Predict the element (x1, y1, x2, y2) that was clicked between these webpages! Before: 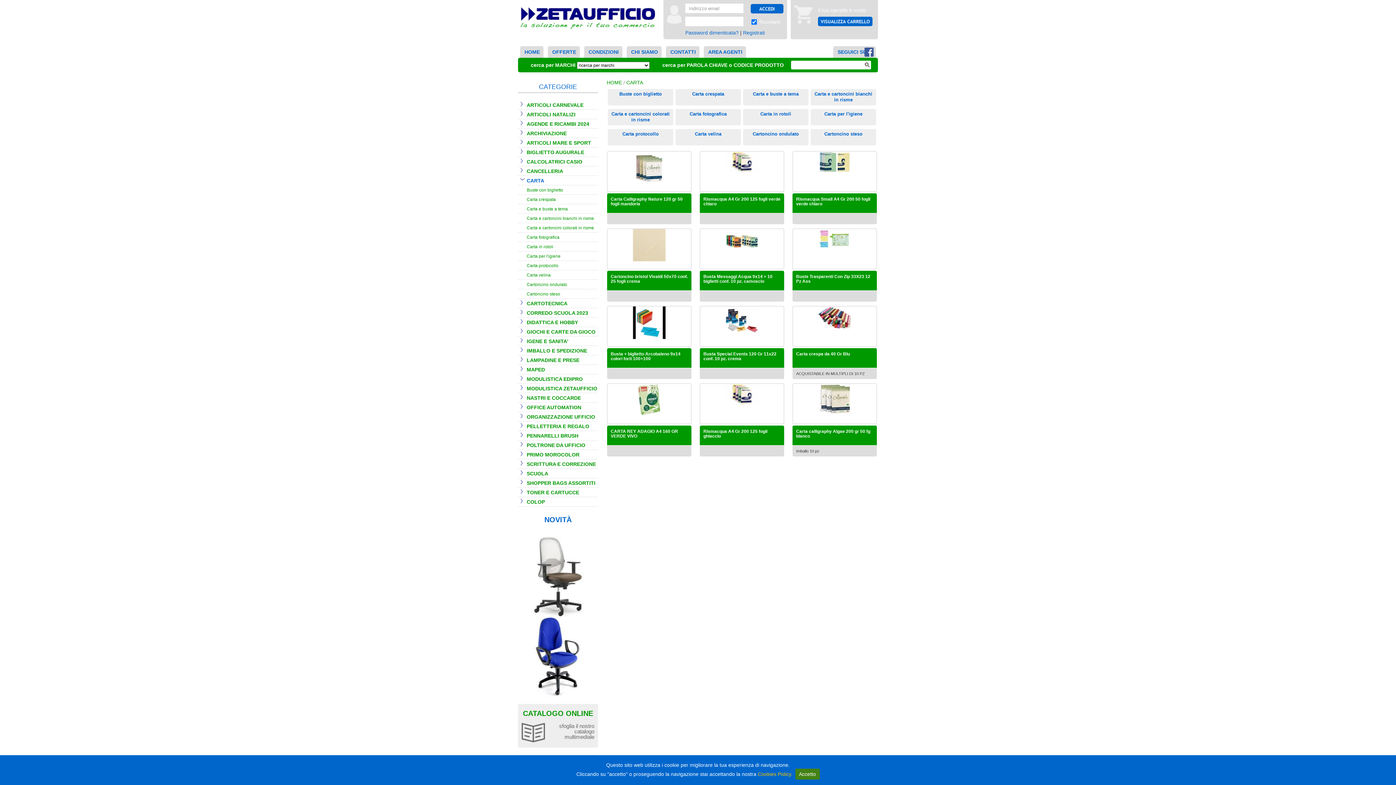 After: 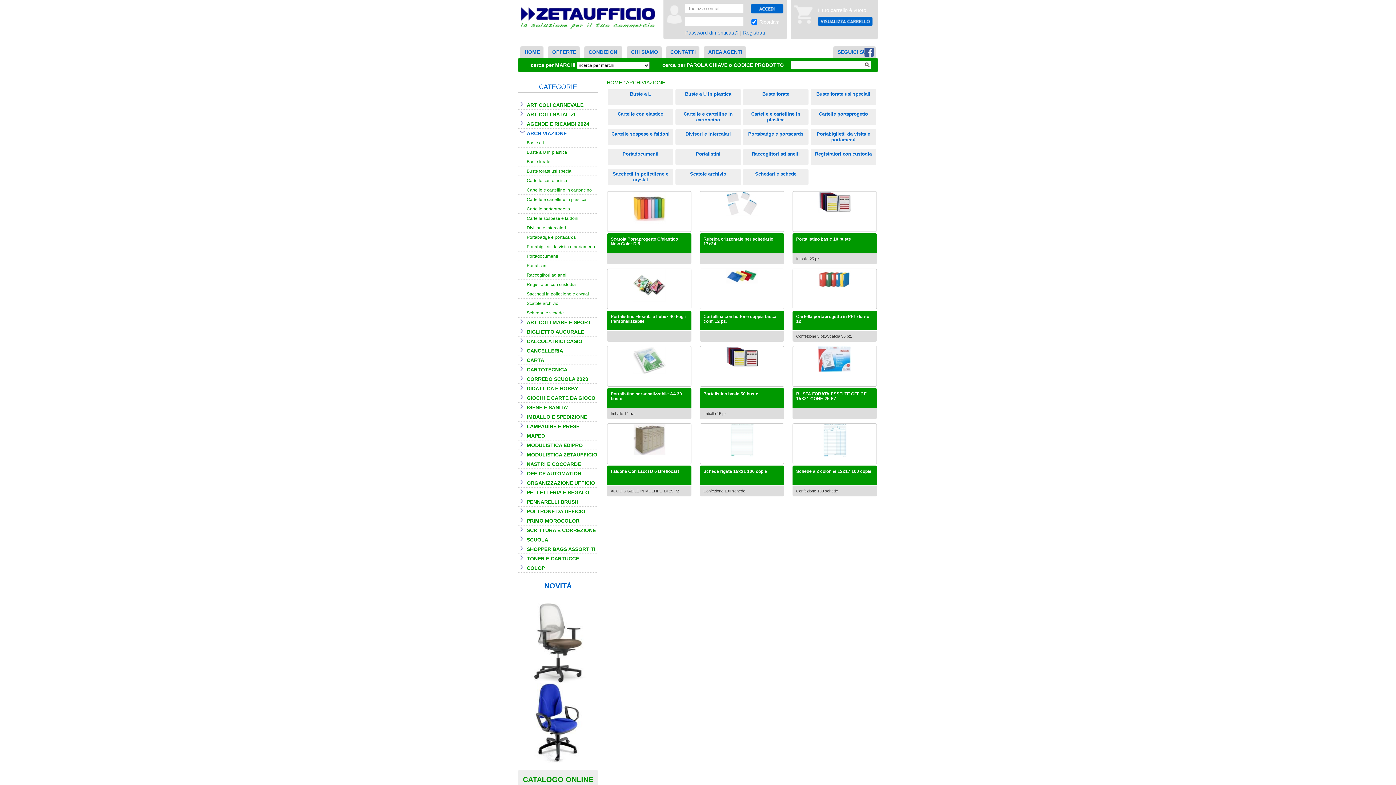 Action: label: ARCHIVIAZIONE bbox: (518, 128, 598, 138)